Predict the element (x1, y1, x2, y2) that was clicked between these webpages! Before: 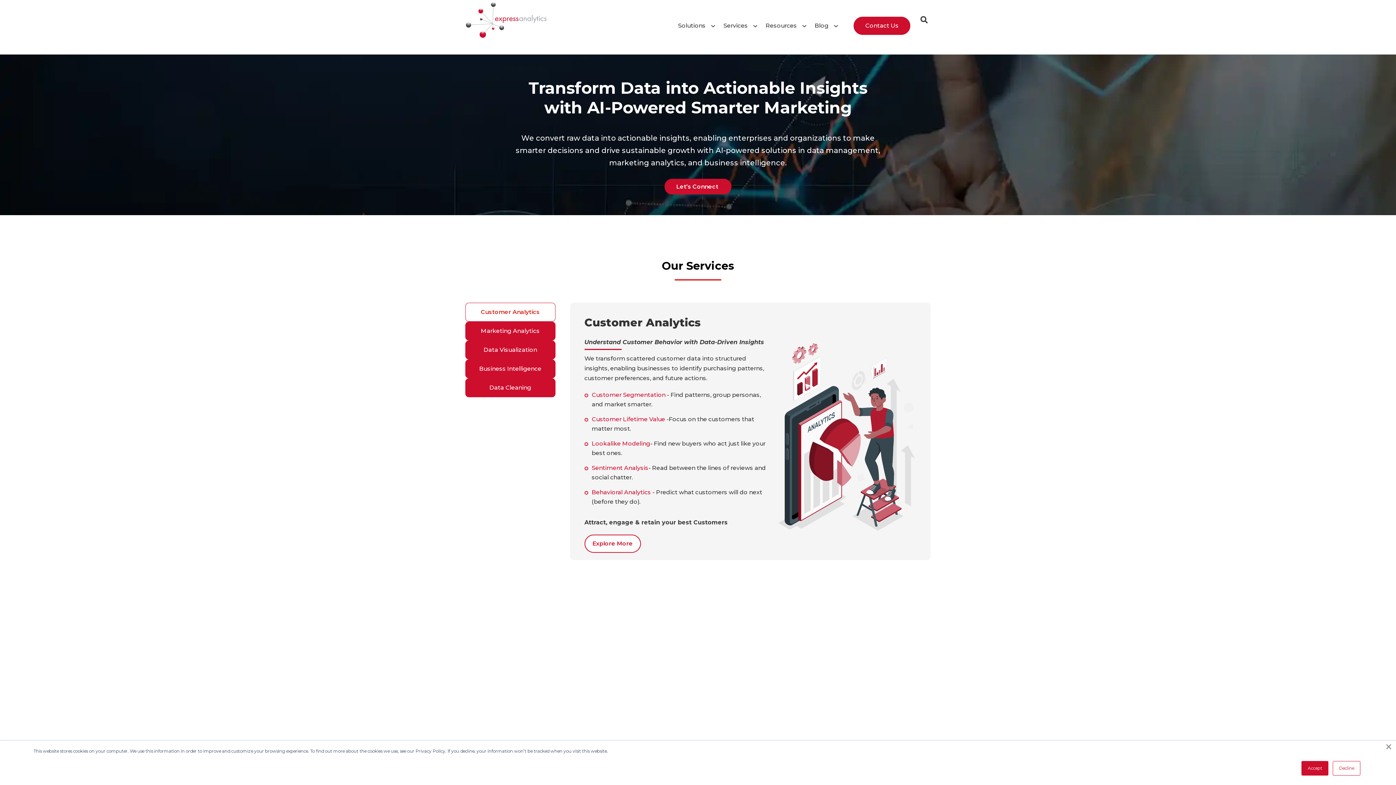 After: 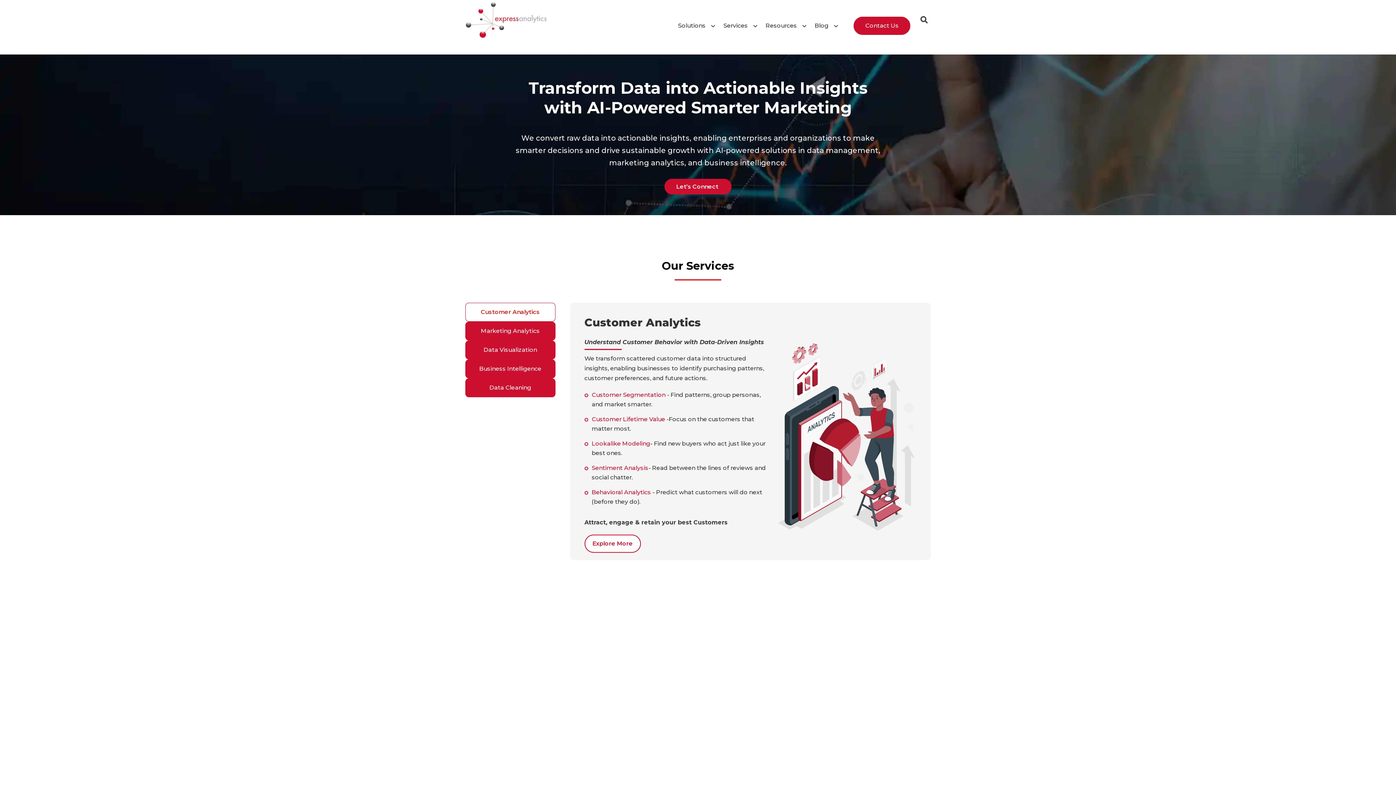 Action: bbox: (1301, 761, 1328, 776) label: Accept